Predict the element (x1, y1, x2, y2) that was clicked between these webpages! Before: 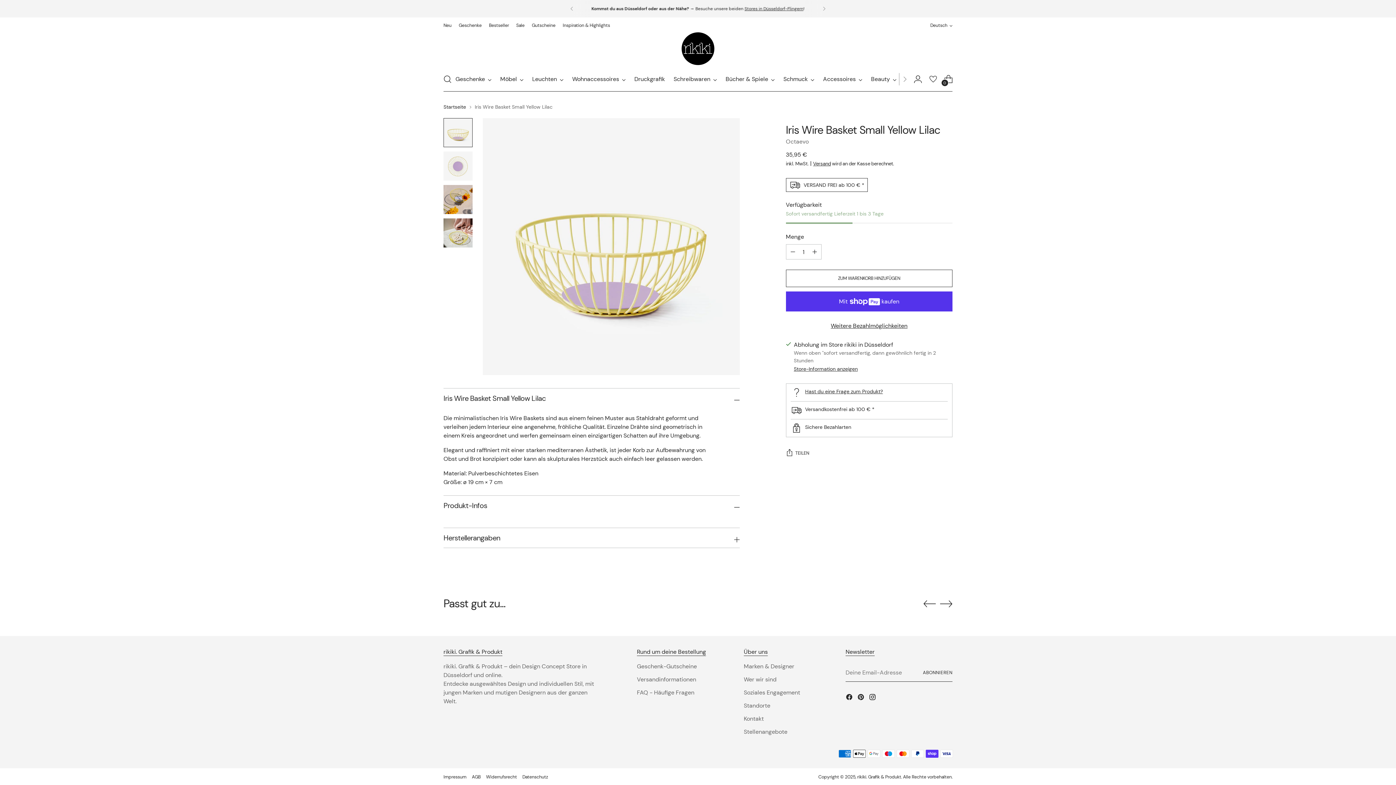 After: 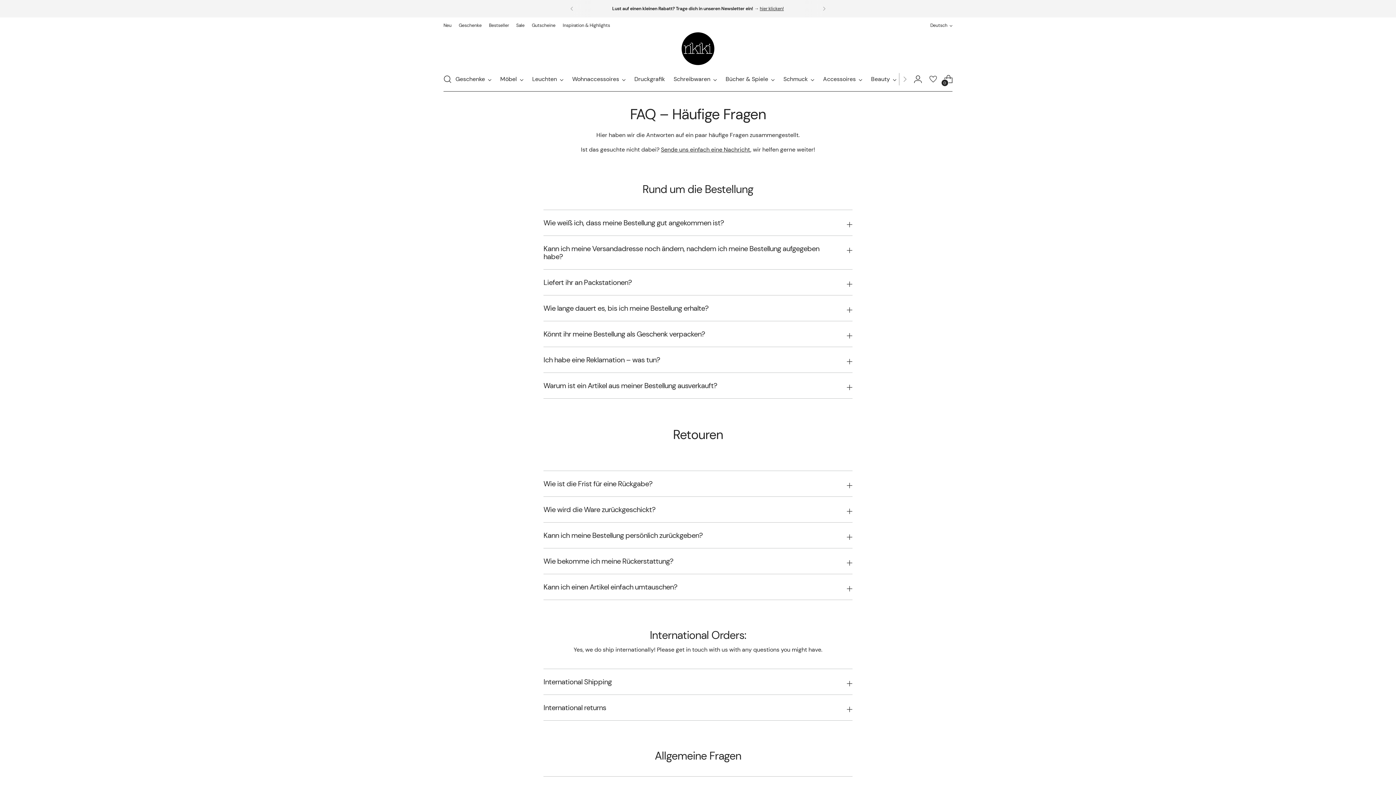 Action: label: FAQ - Häufige Fragen bbox: (637, 689, 694, 696)